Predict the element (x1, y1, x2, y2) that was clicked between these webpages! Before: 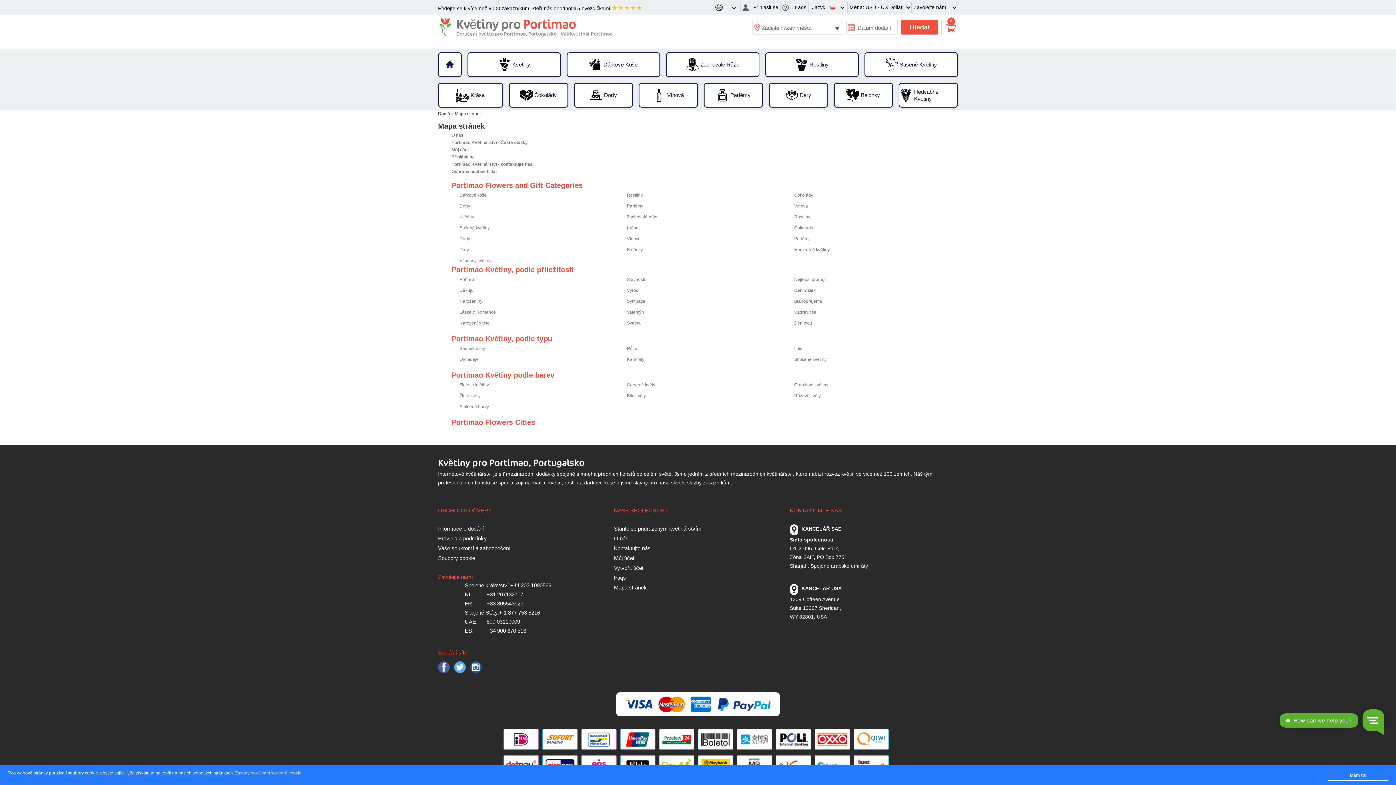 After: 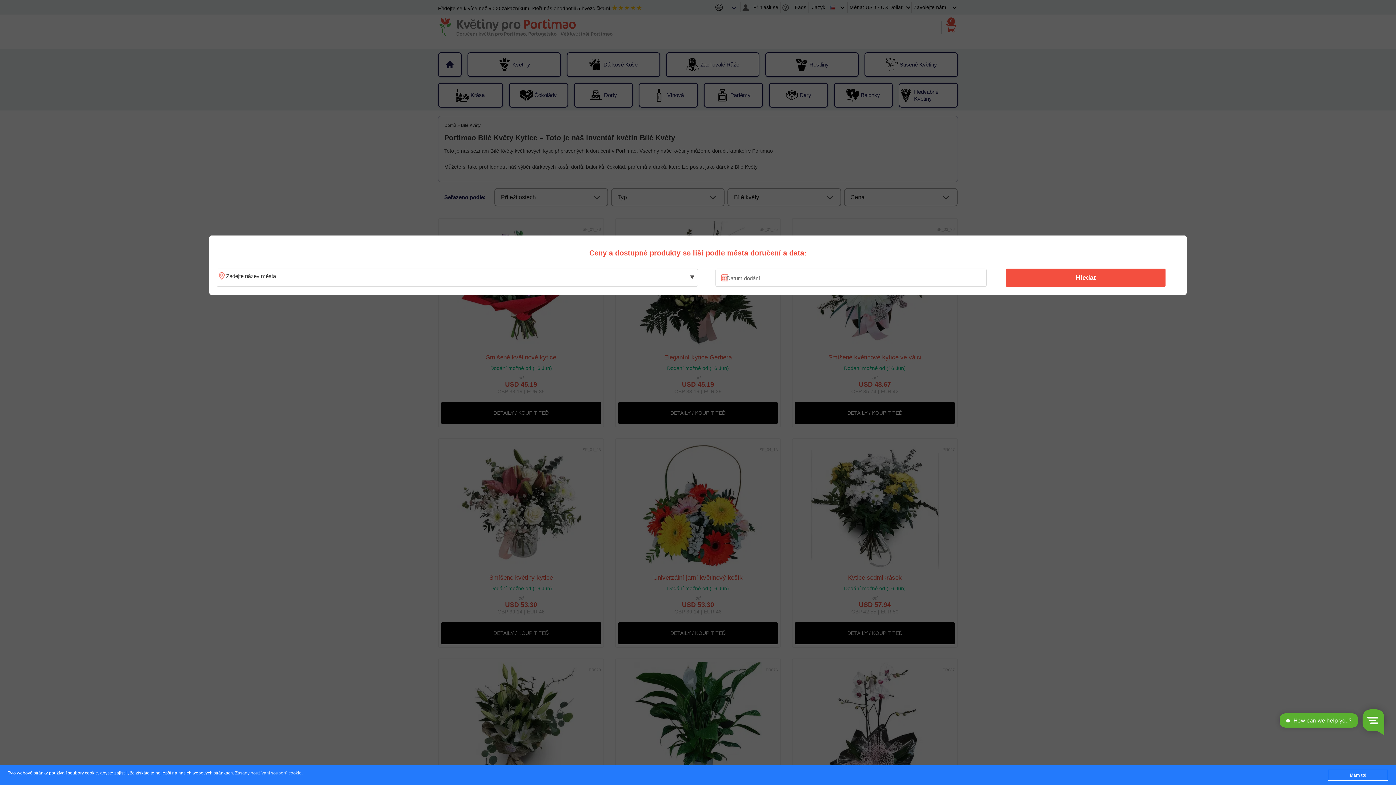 Action: label: Bílé květy bbox: (627, 393, 645, 398)